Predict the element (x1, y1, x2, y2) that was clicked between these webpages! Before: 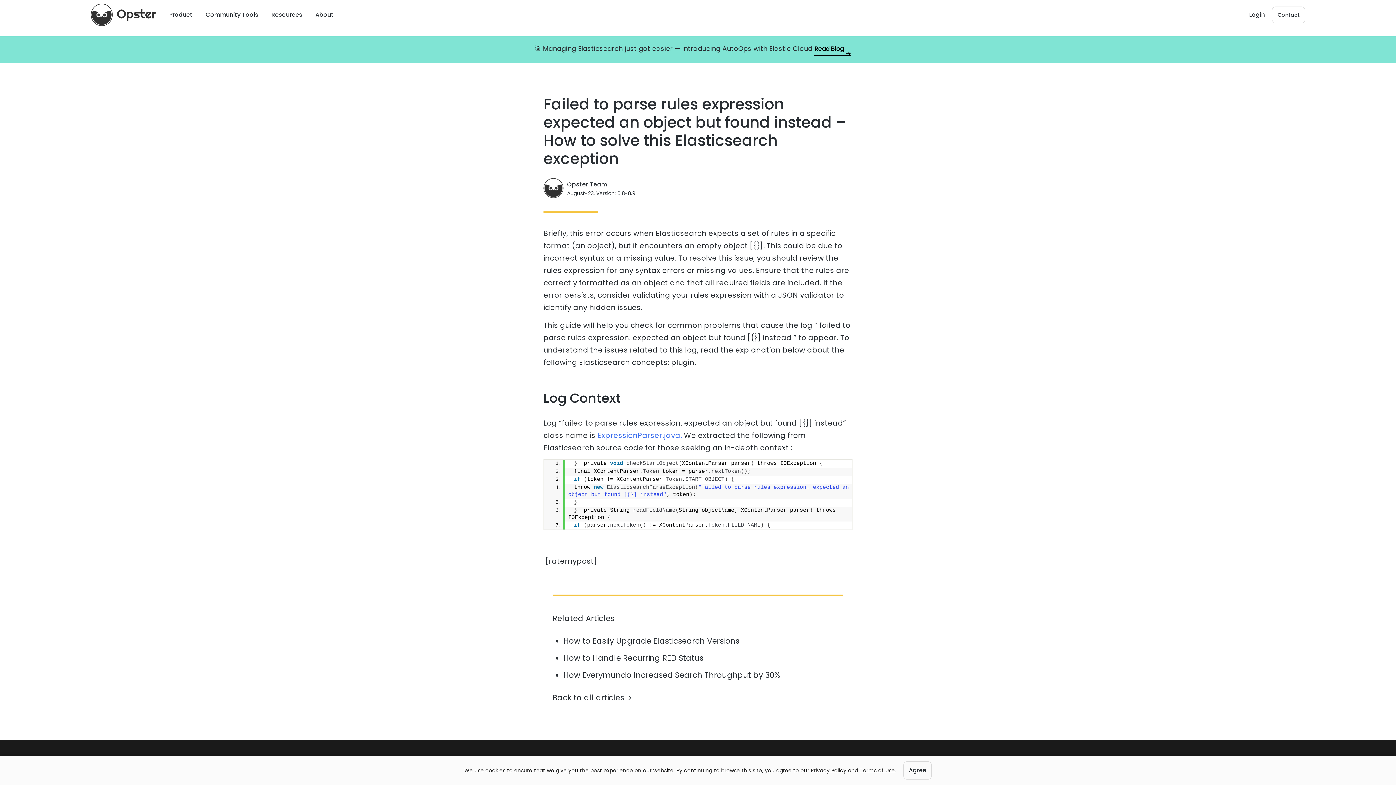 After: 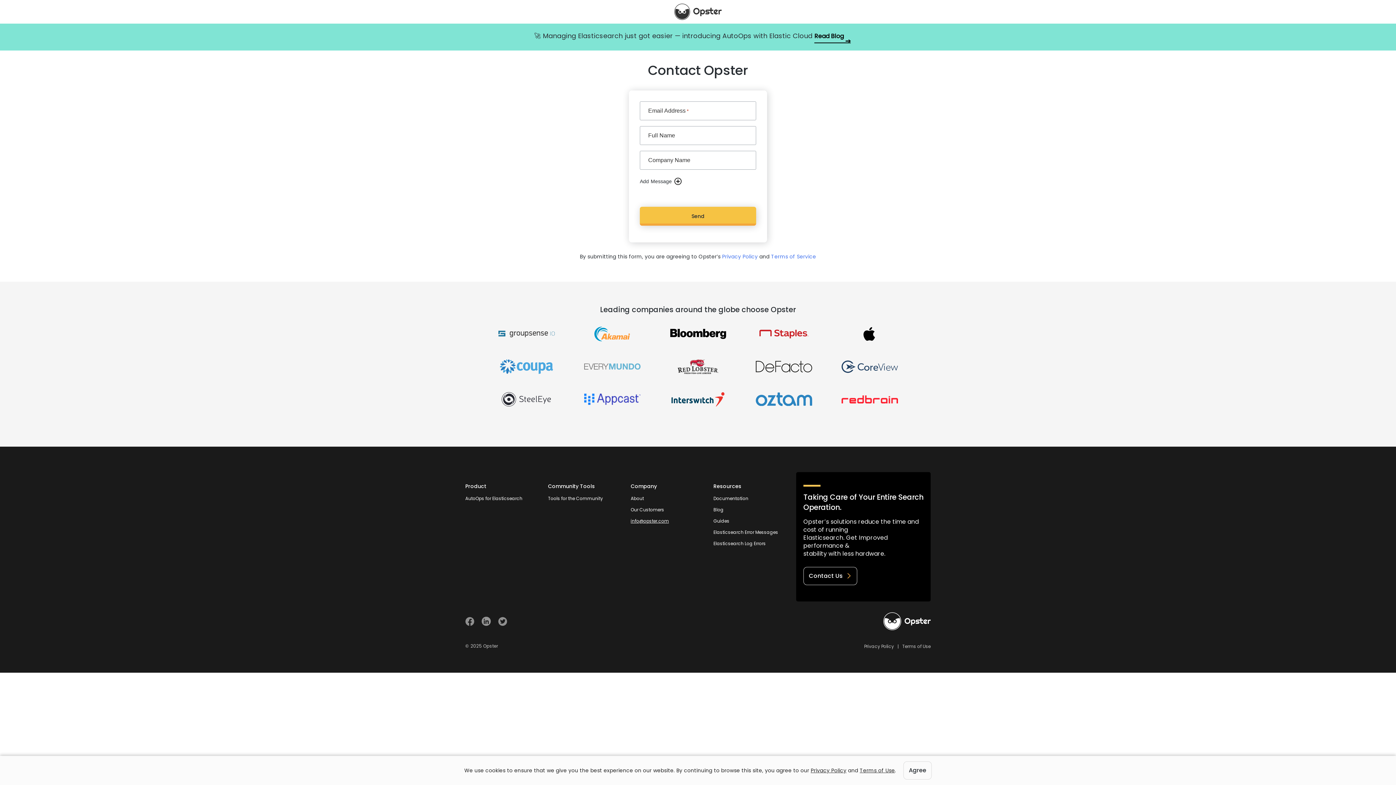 Action: bbox: (1272, 6, 1305, 23) label: Contact